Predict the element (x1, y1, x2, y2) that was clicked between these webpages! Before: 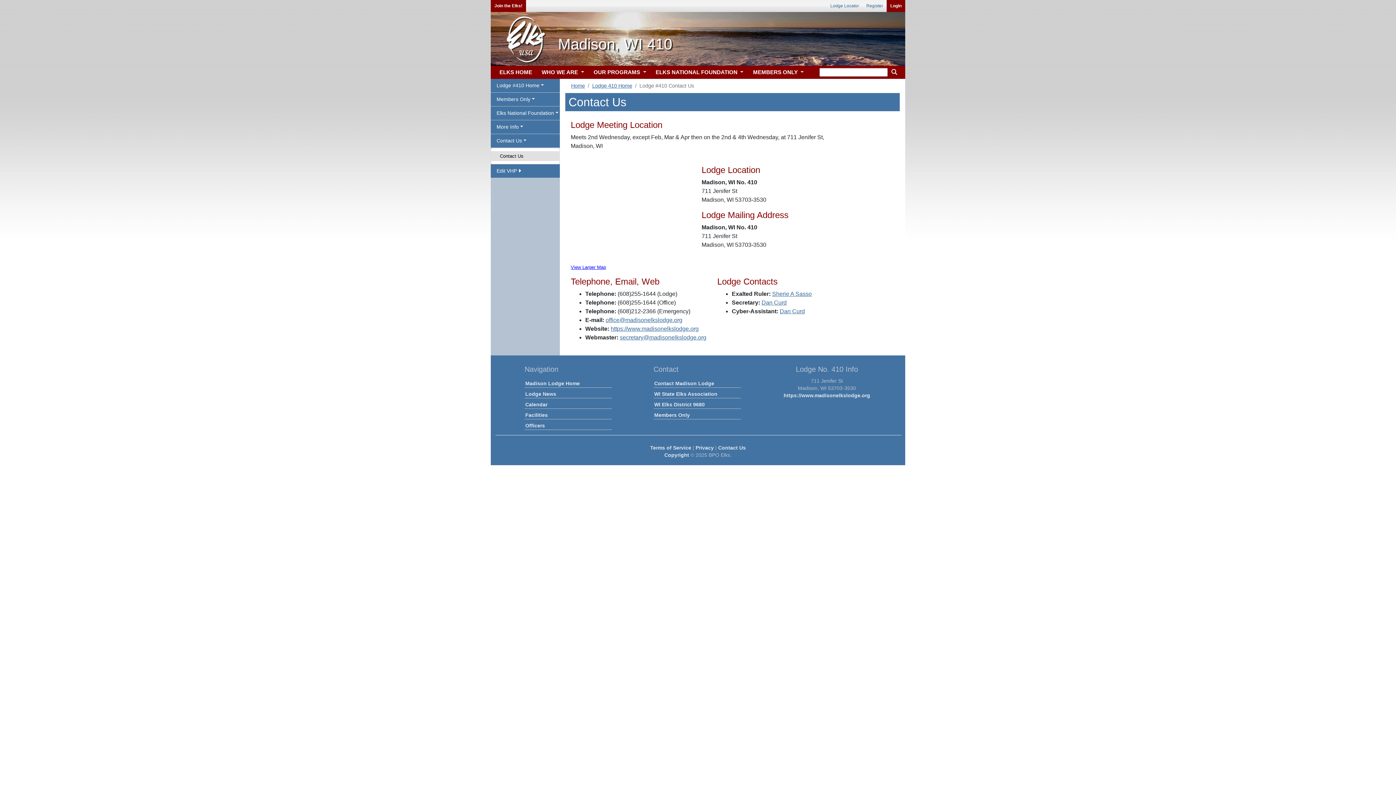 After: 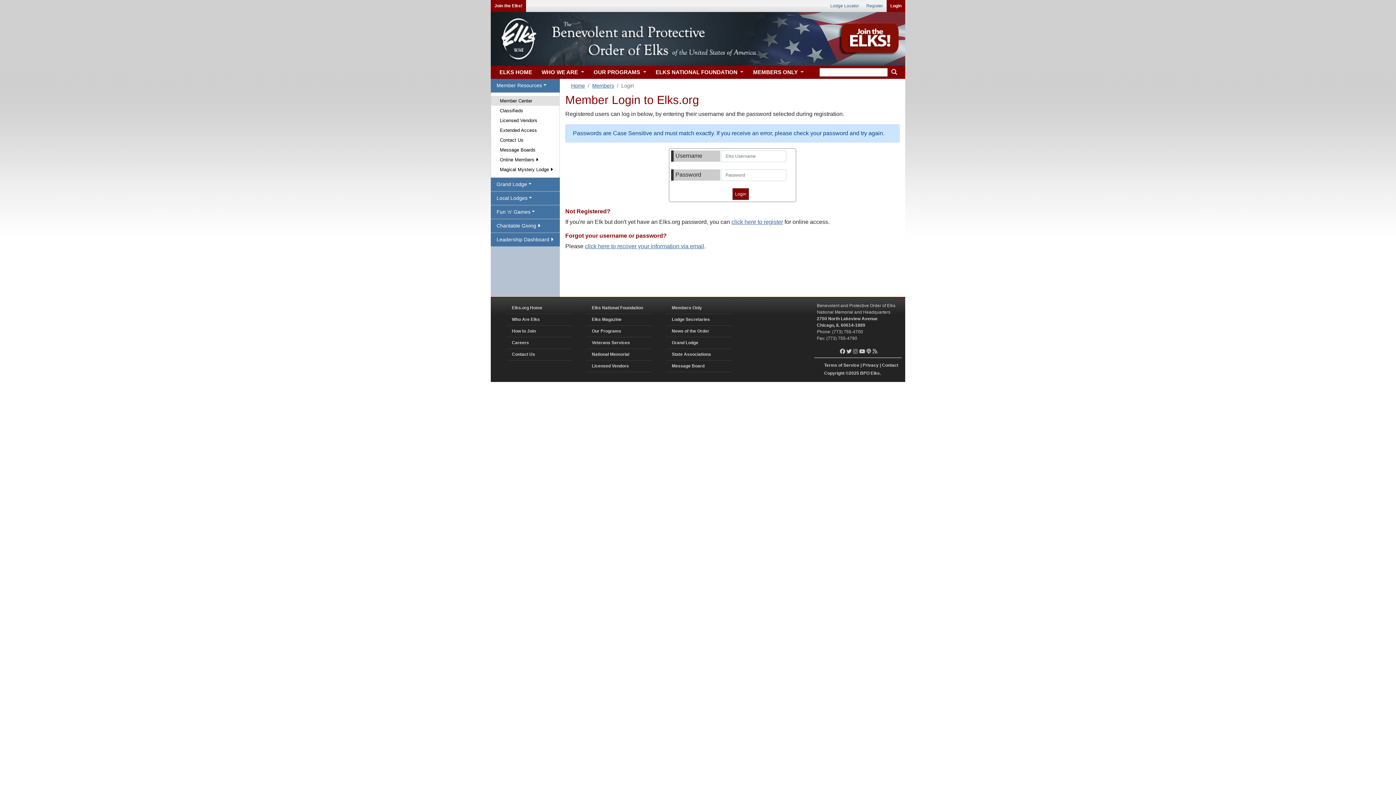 Action: bbox: (490, 164, 560, 177) label: Edit VHP 